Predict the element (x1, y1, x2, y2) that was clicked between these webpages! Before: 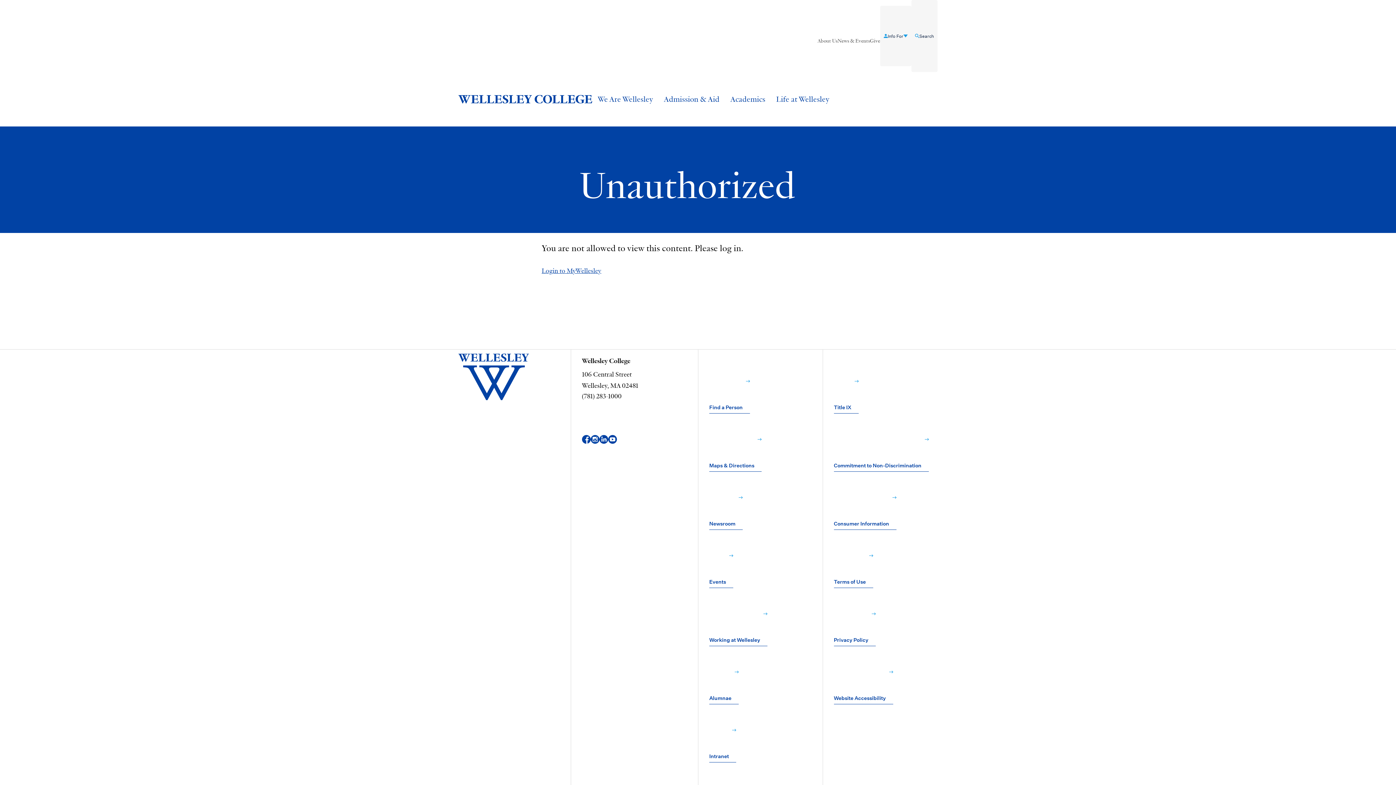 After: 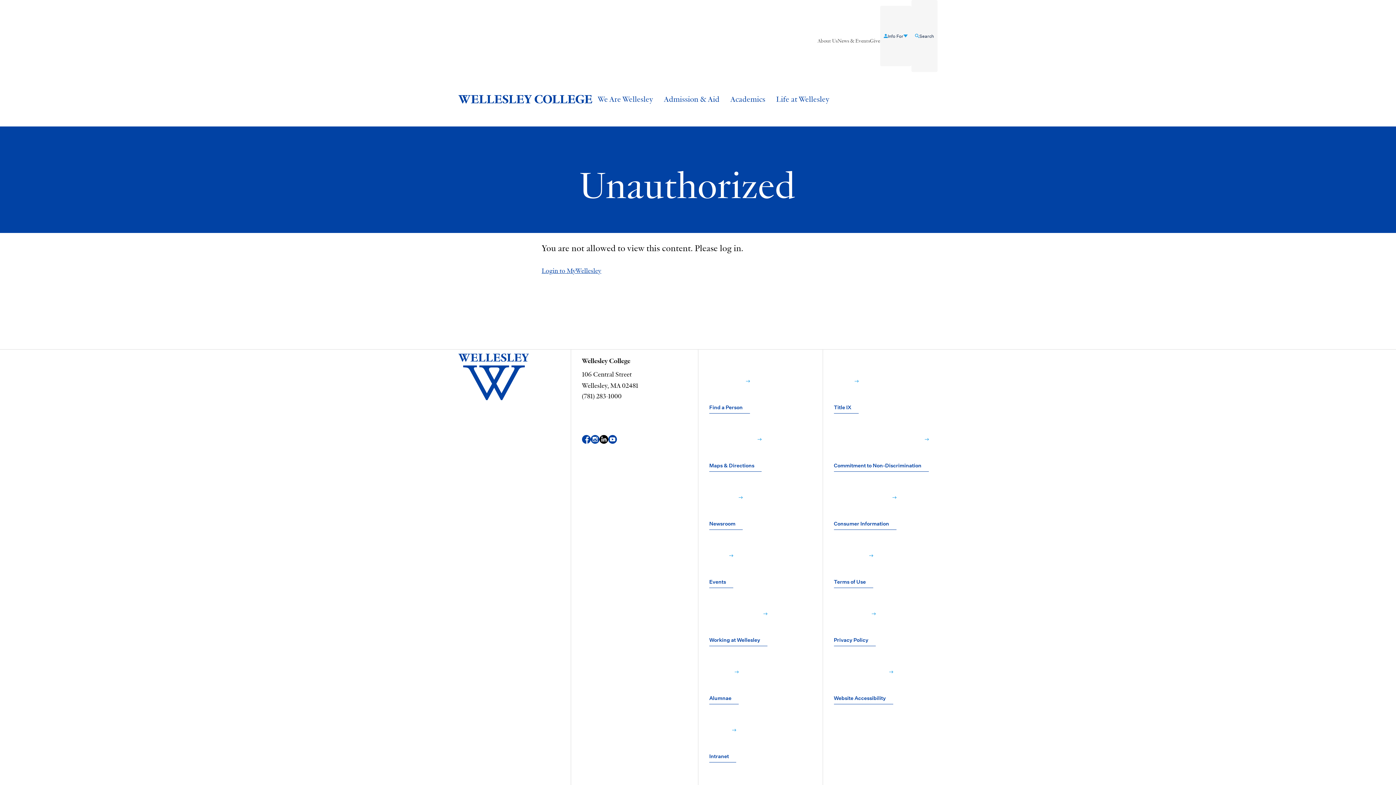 Action: label: LinkedIn bbox: (599, 412, 608, 466)